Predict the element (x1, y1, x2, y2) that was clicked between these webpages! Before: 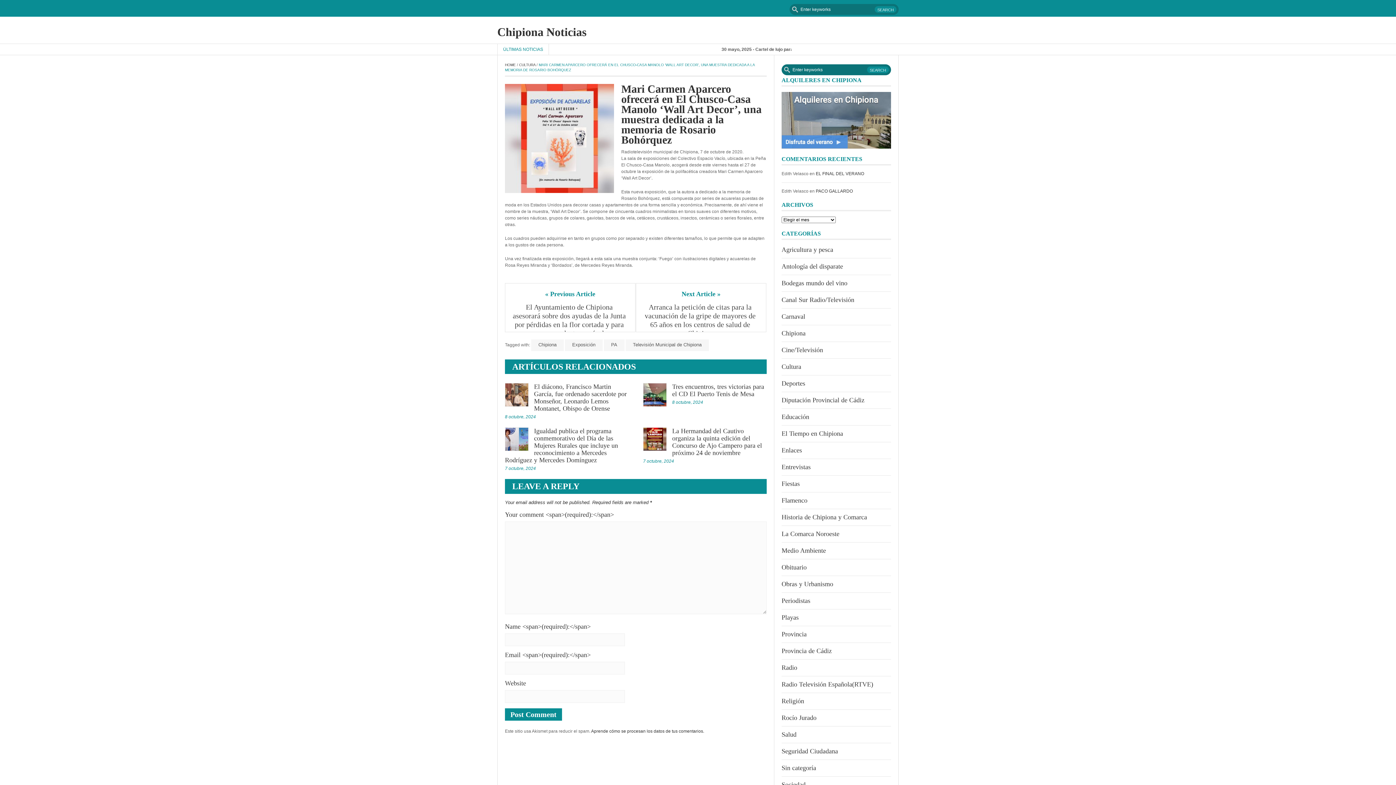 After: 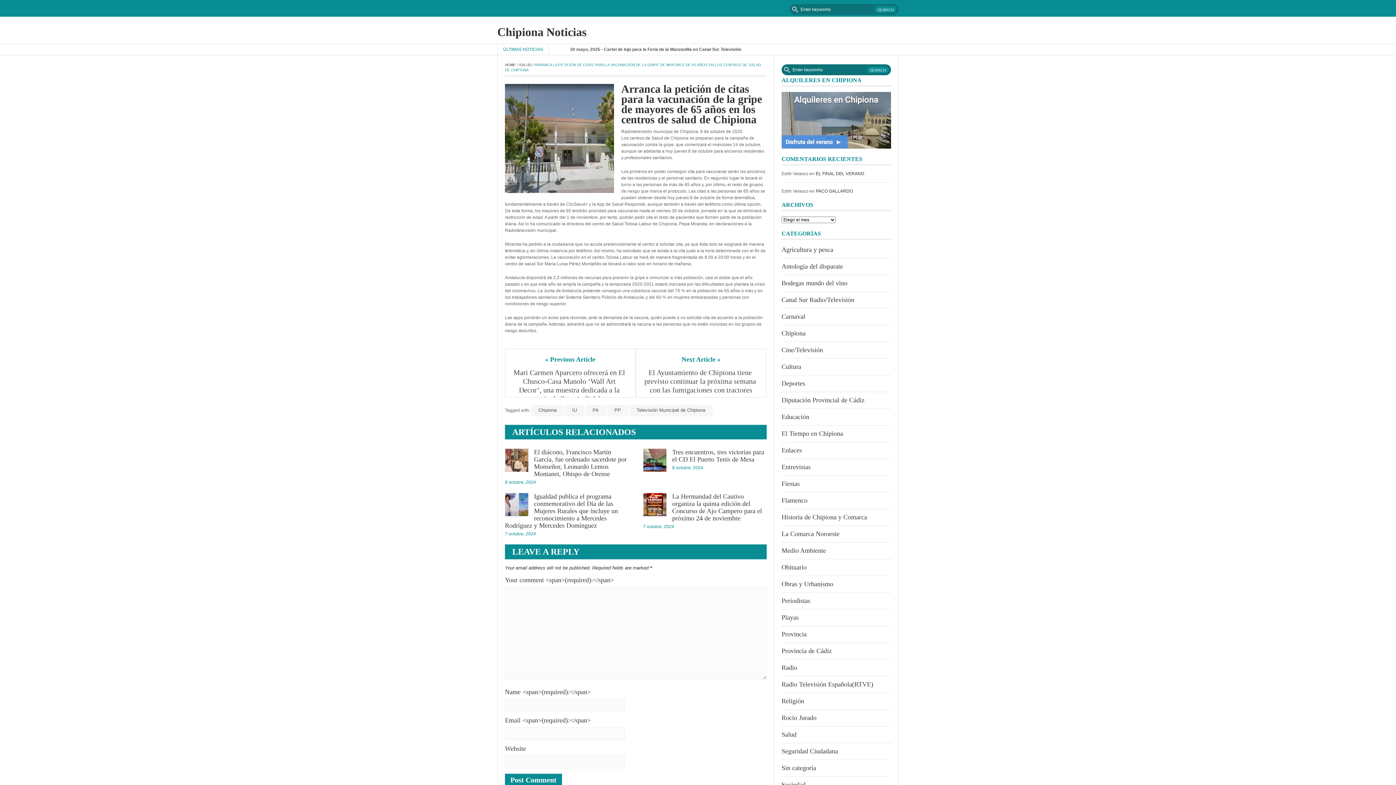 Action: bbox: (643, 290, 758, 297) label: Next Article »